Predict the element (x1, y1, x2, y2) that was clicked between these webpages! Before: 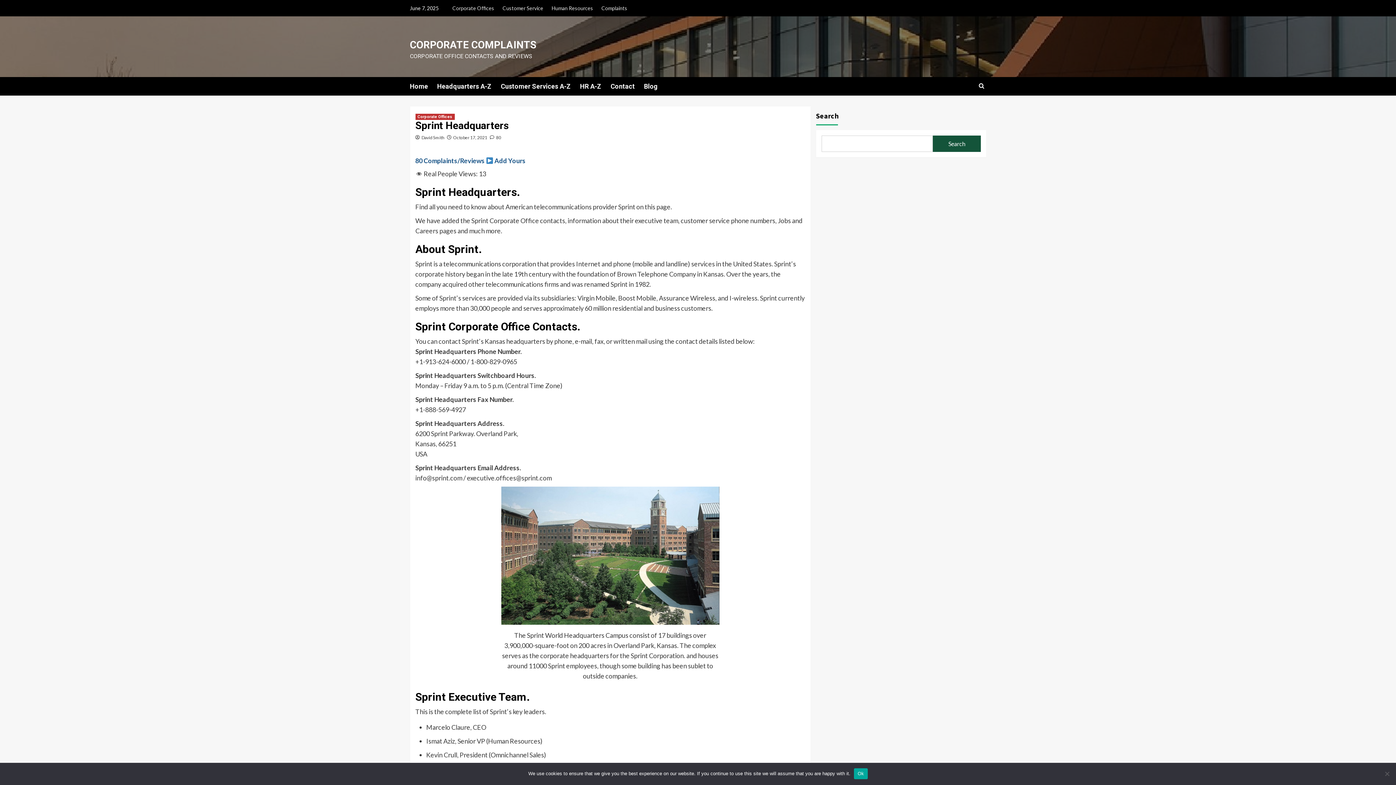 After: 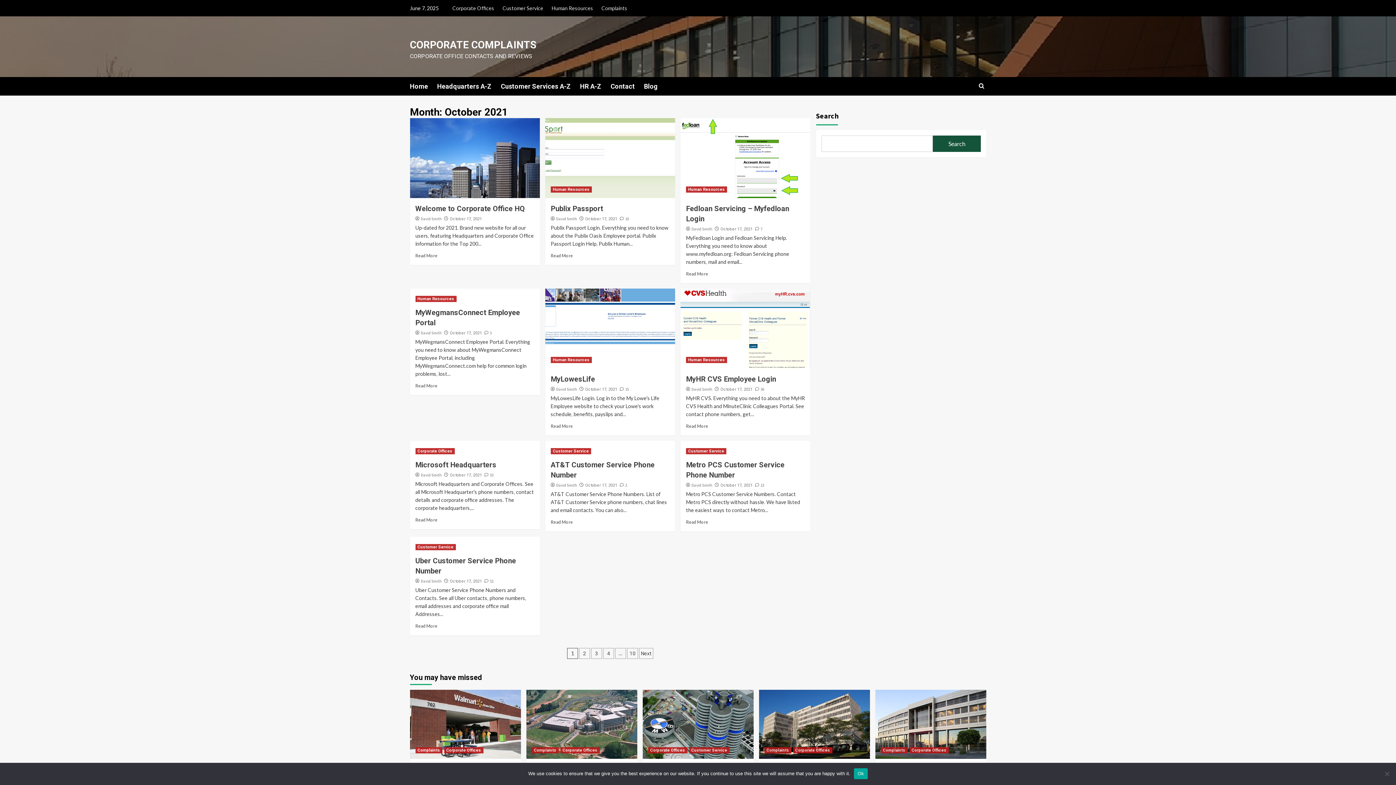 Action: bbox: (453, 134, 487, 140) label: October 17, 2021